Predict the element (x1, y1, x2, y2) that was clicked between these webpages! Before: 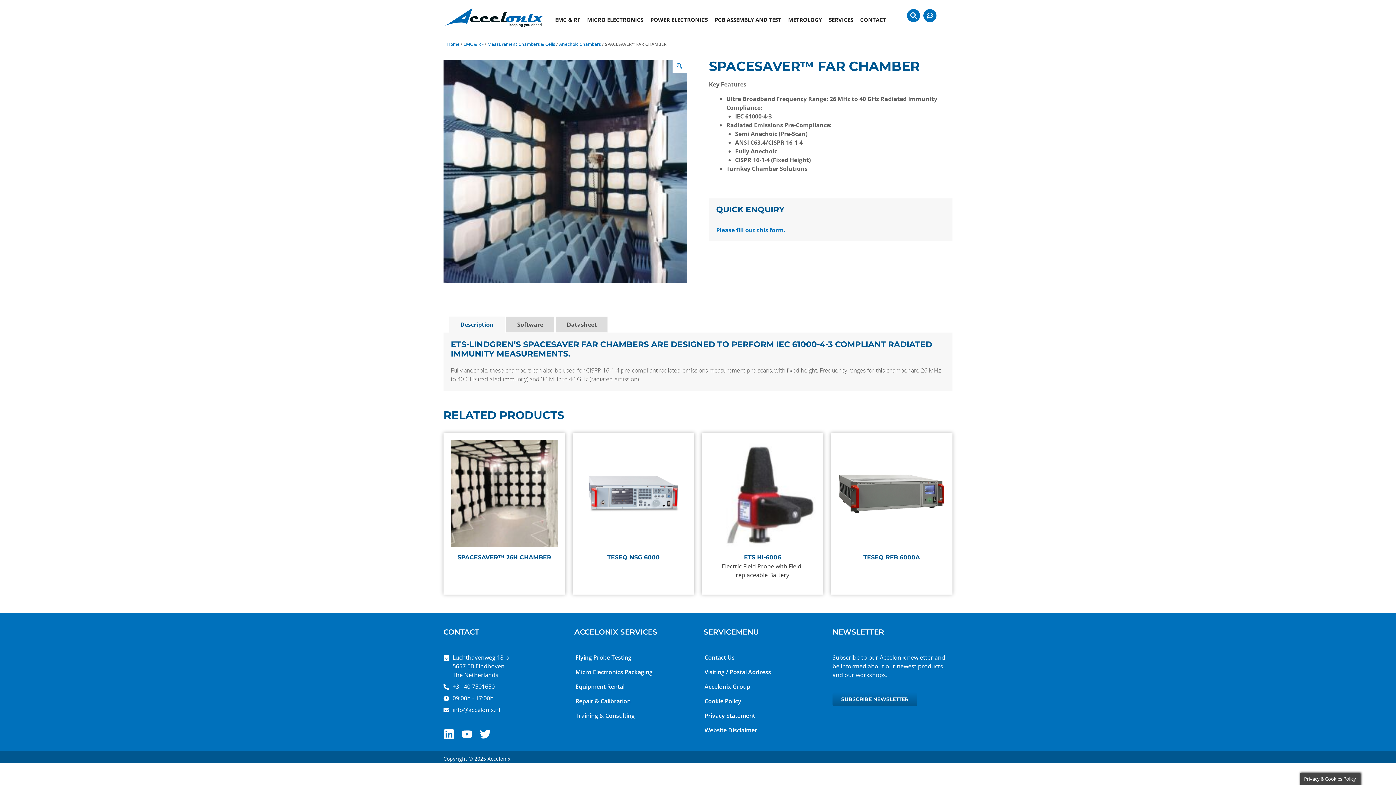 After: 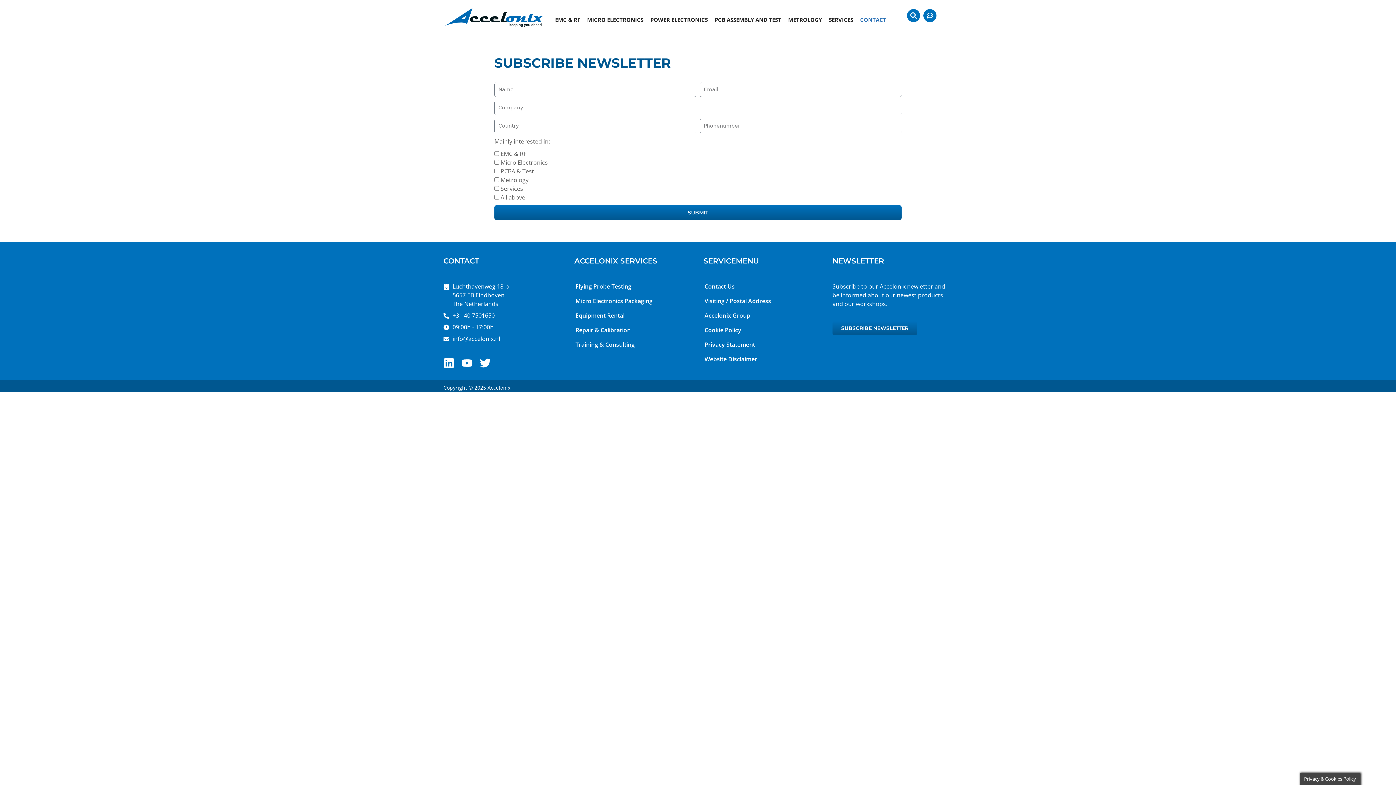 Action: bbox: (832, 692, 917, 706) label: SUBSCRIBE NEWSLETTER